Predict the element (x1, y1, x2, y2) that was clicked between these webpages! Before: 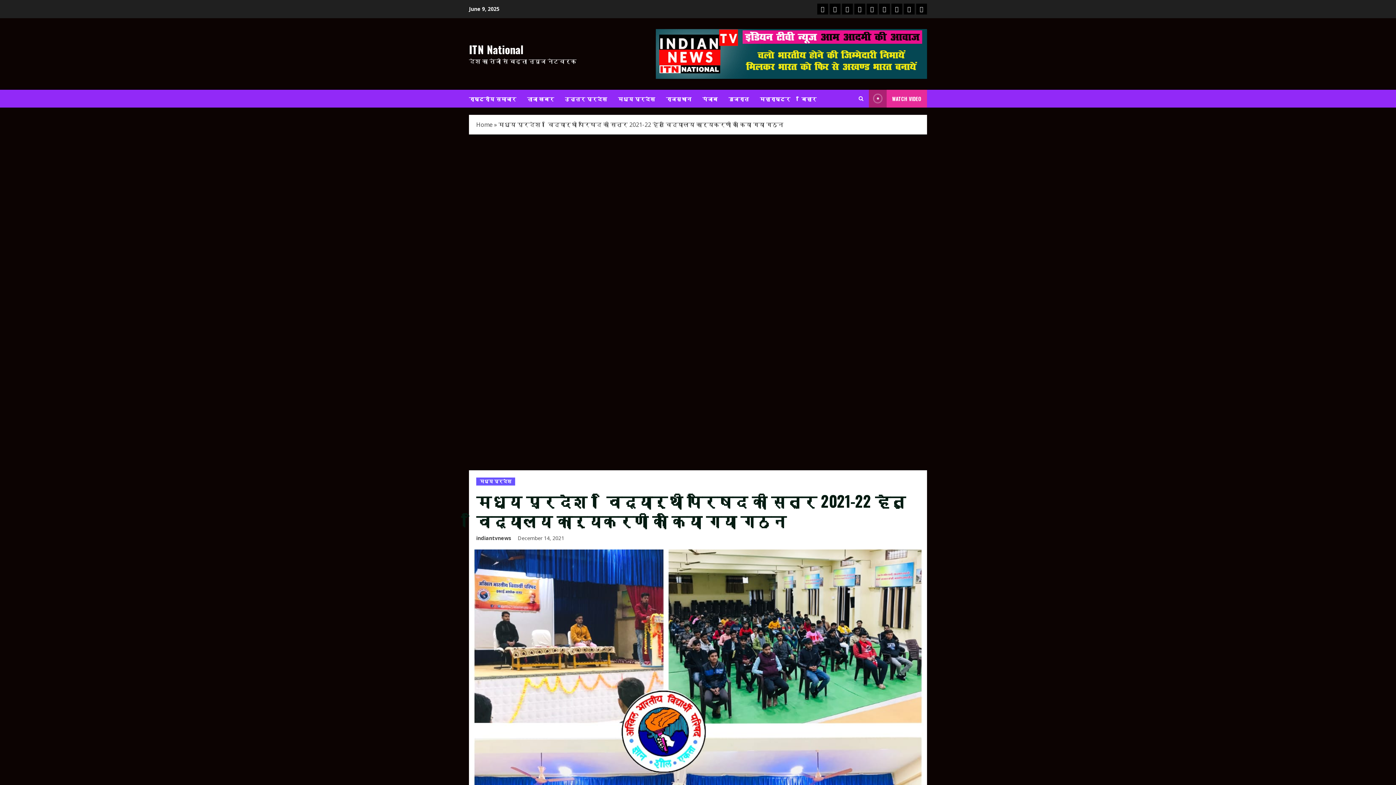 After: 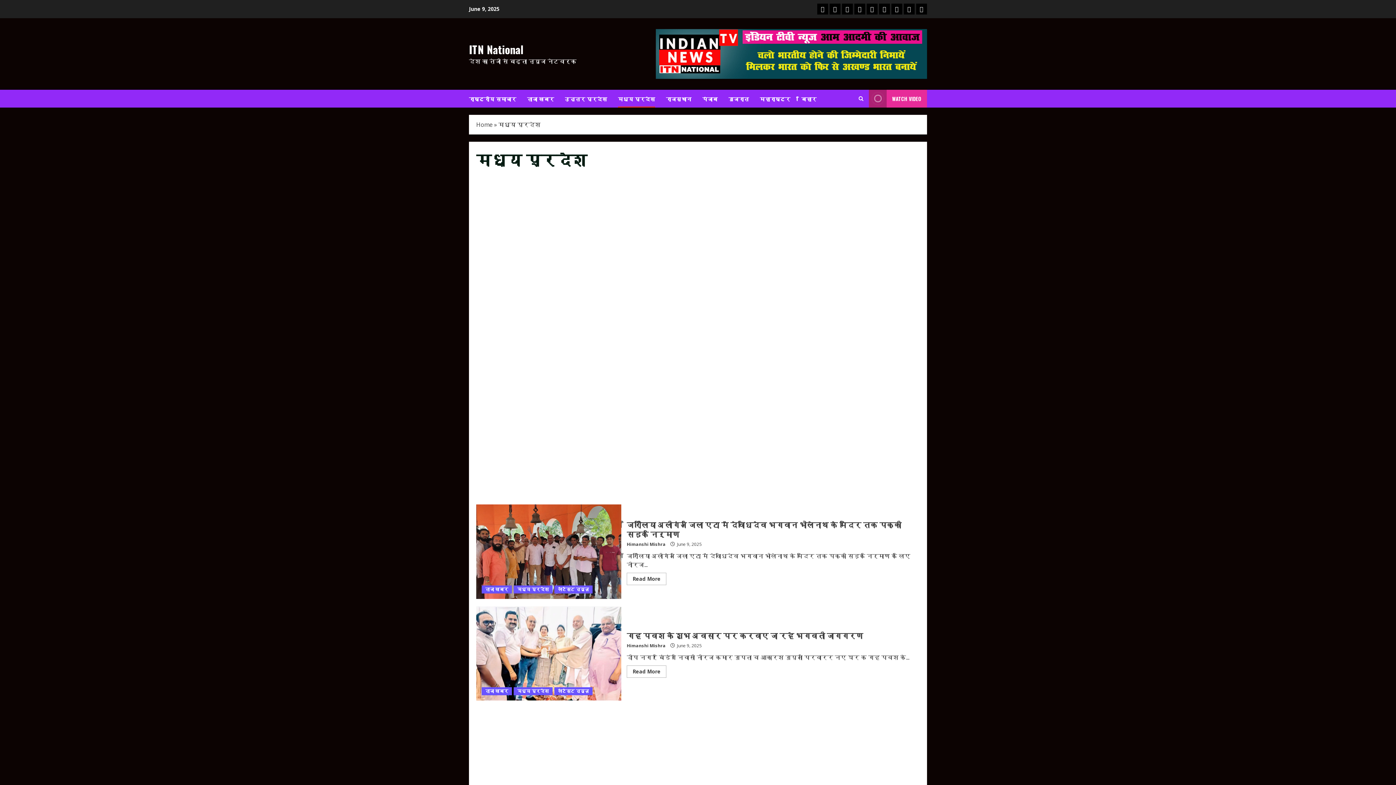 Action: label: मध्य प्रदेश bbox: (476, 477, 515, 485)